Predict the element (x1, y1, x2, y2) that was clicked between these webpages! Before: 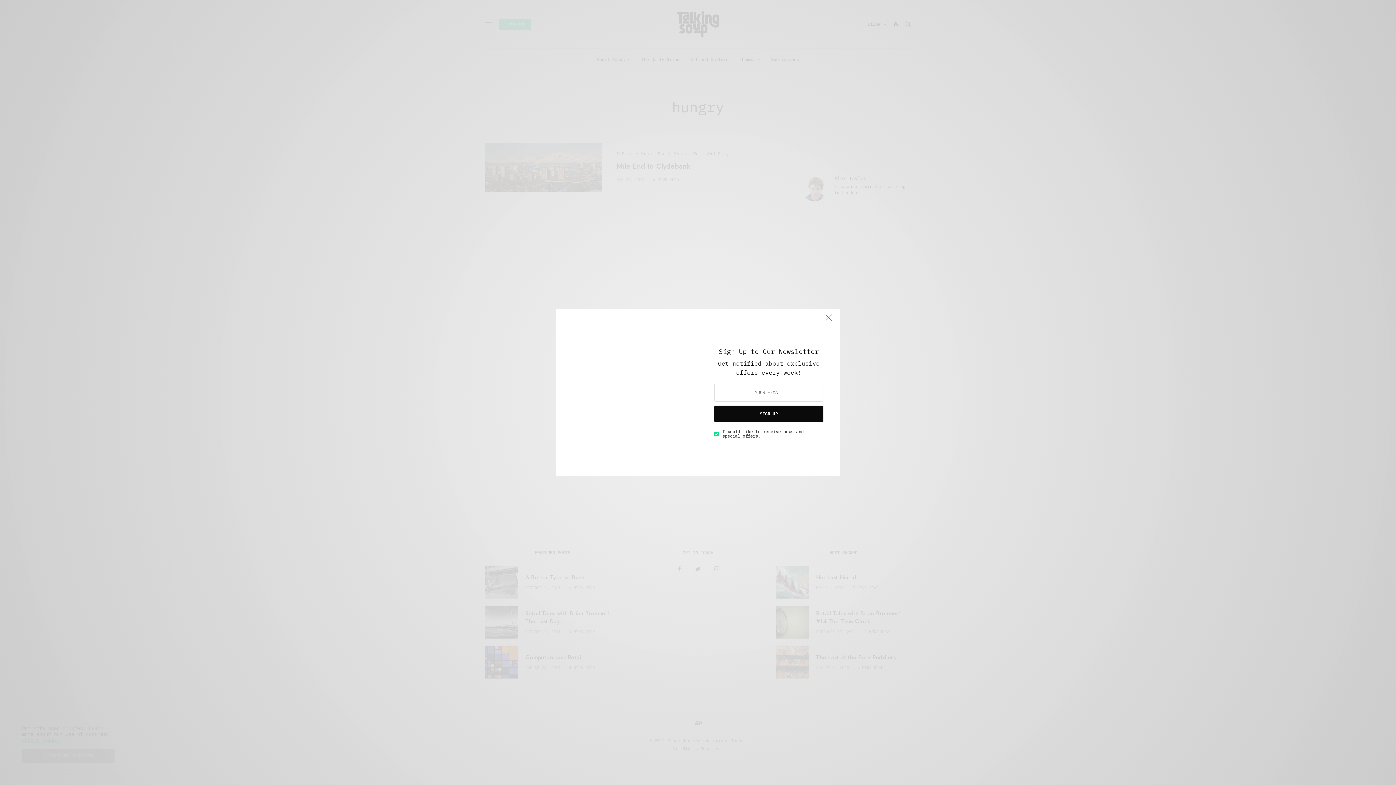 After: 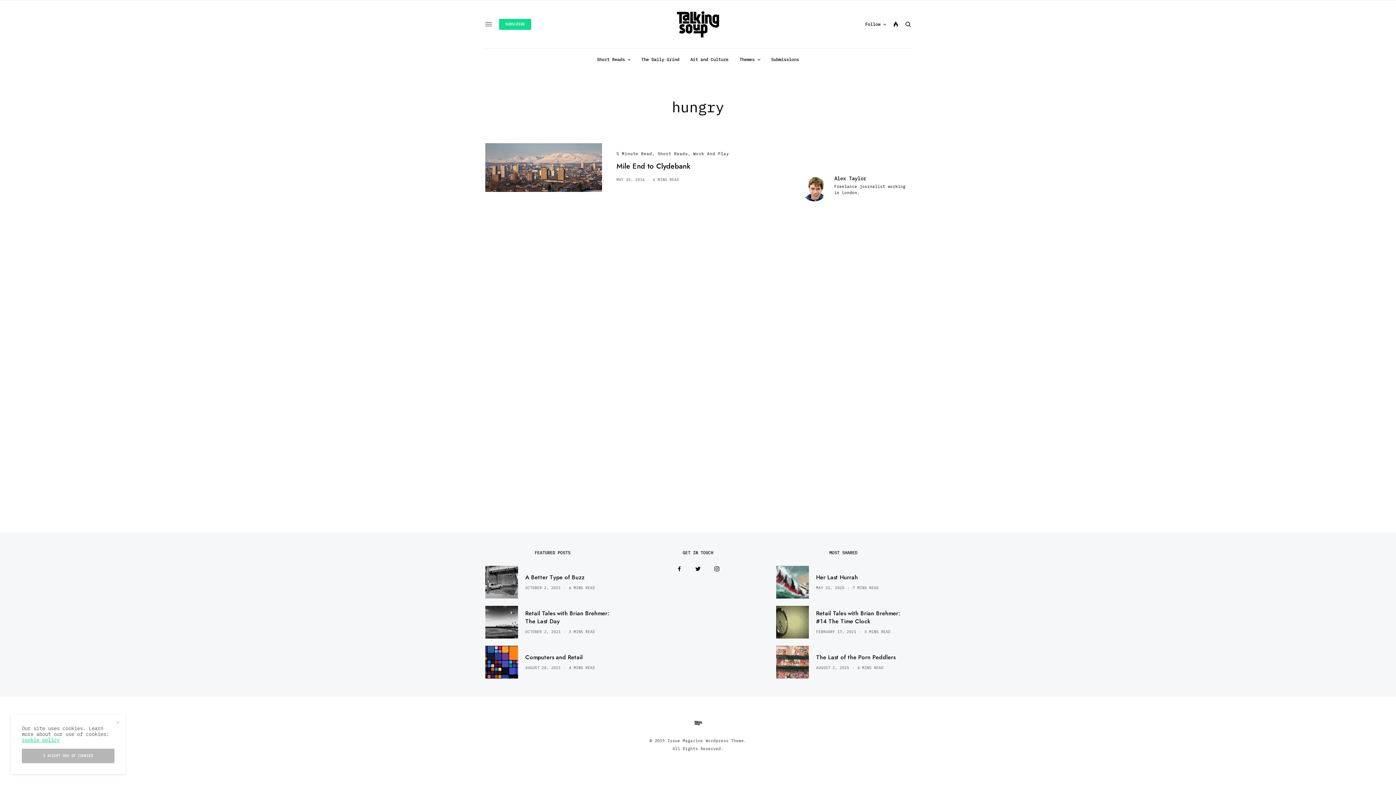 Action: bbox: (821, 312, 836, 328)